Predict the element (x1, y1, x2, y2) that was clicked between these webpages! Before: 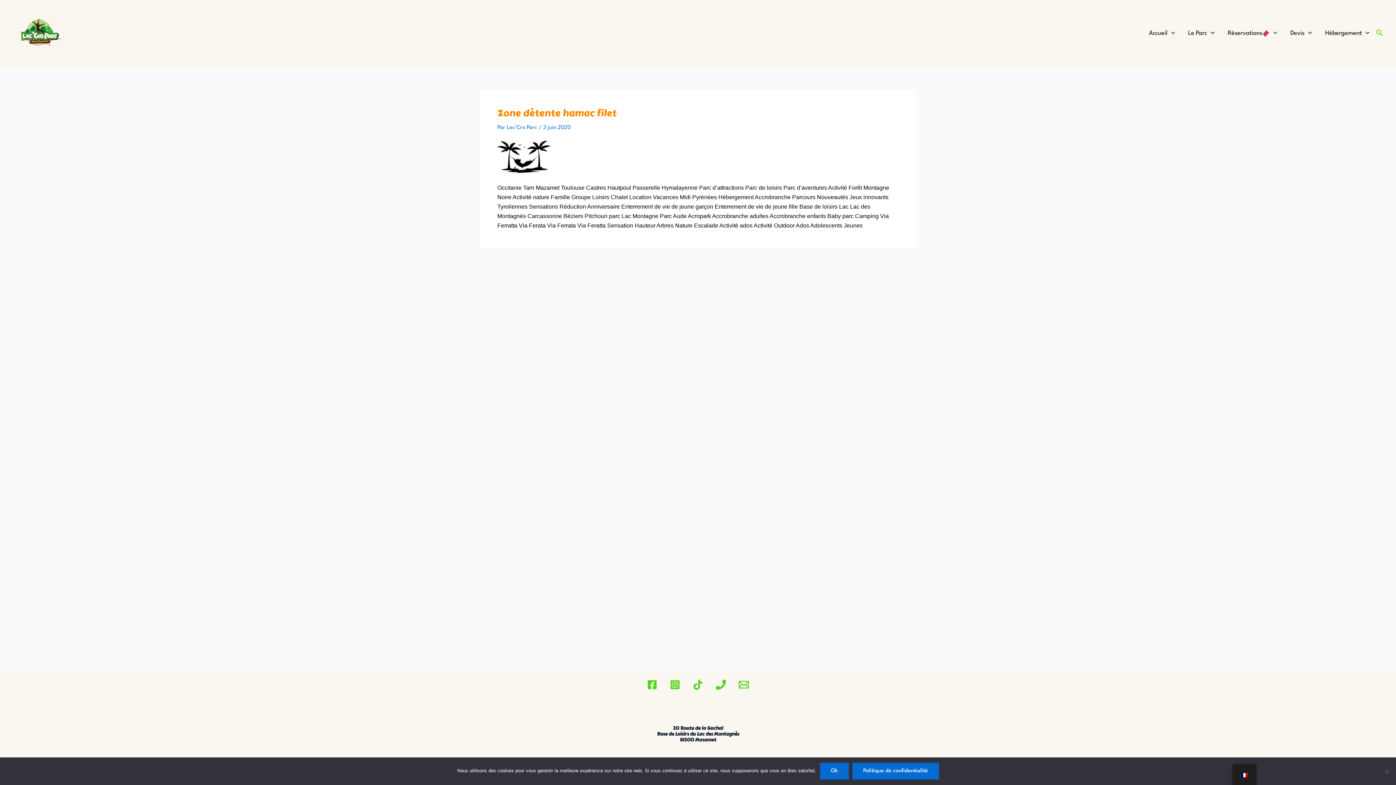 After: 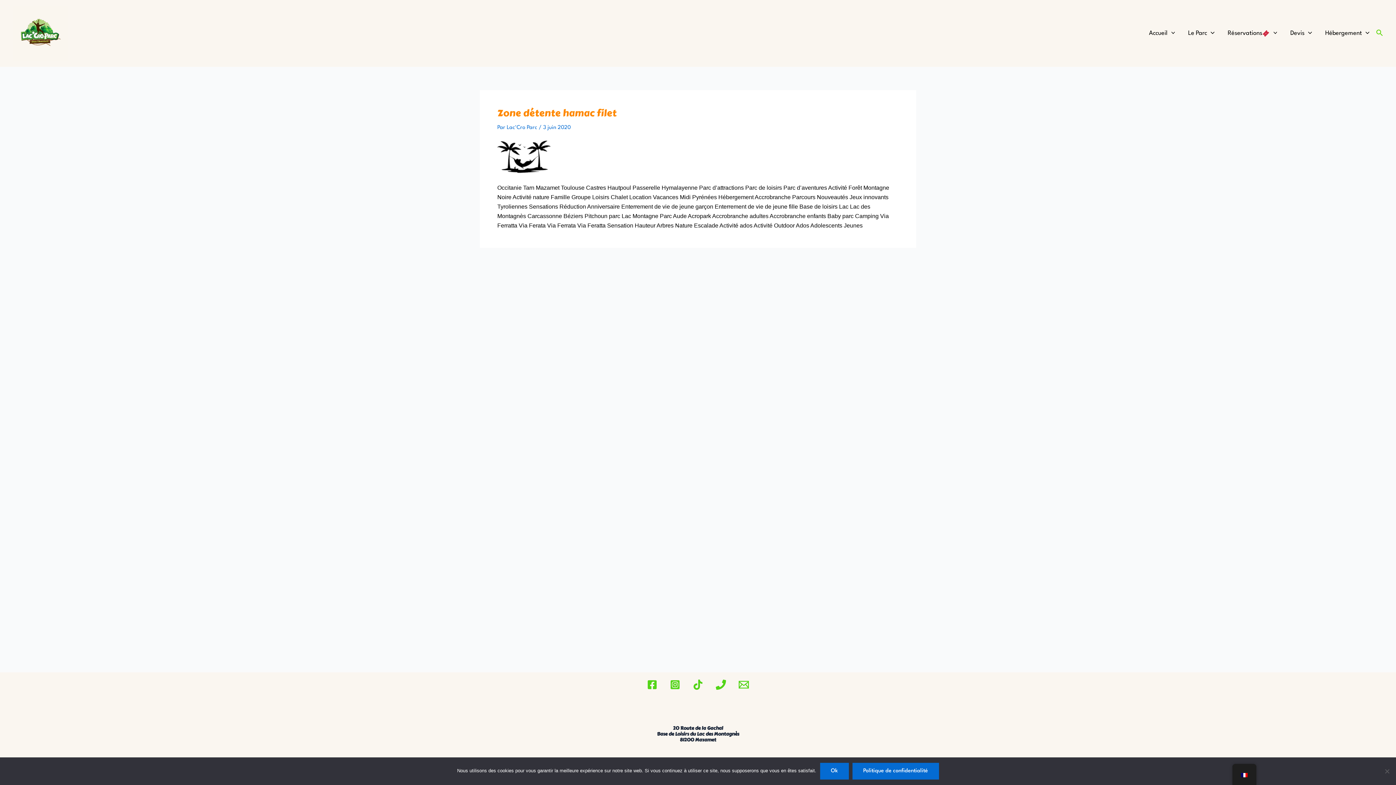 Action: bbox: (716, 680, 726, 690) label: Phone